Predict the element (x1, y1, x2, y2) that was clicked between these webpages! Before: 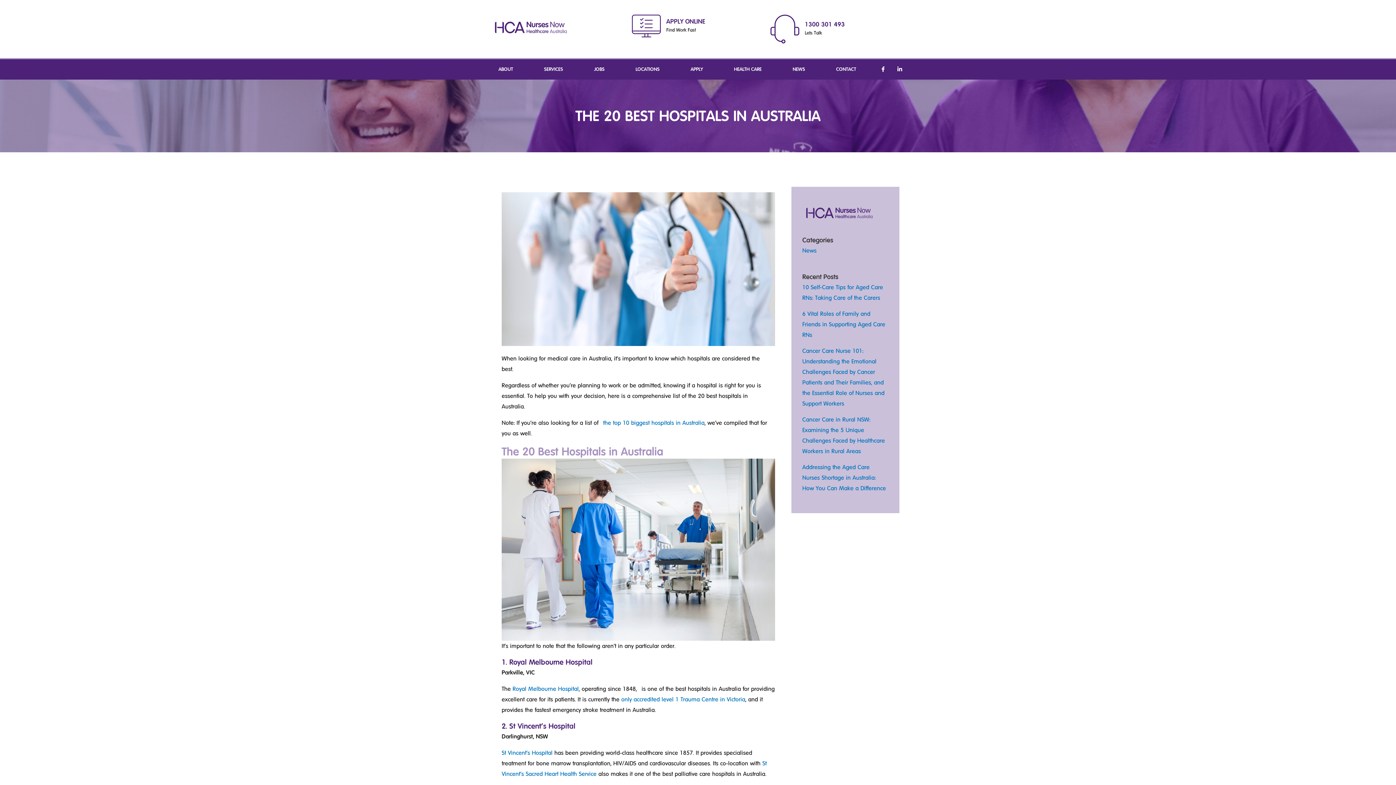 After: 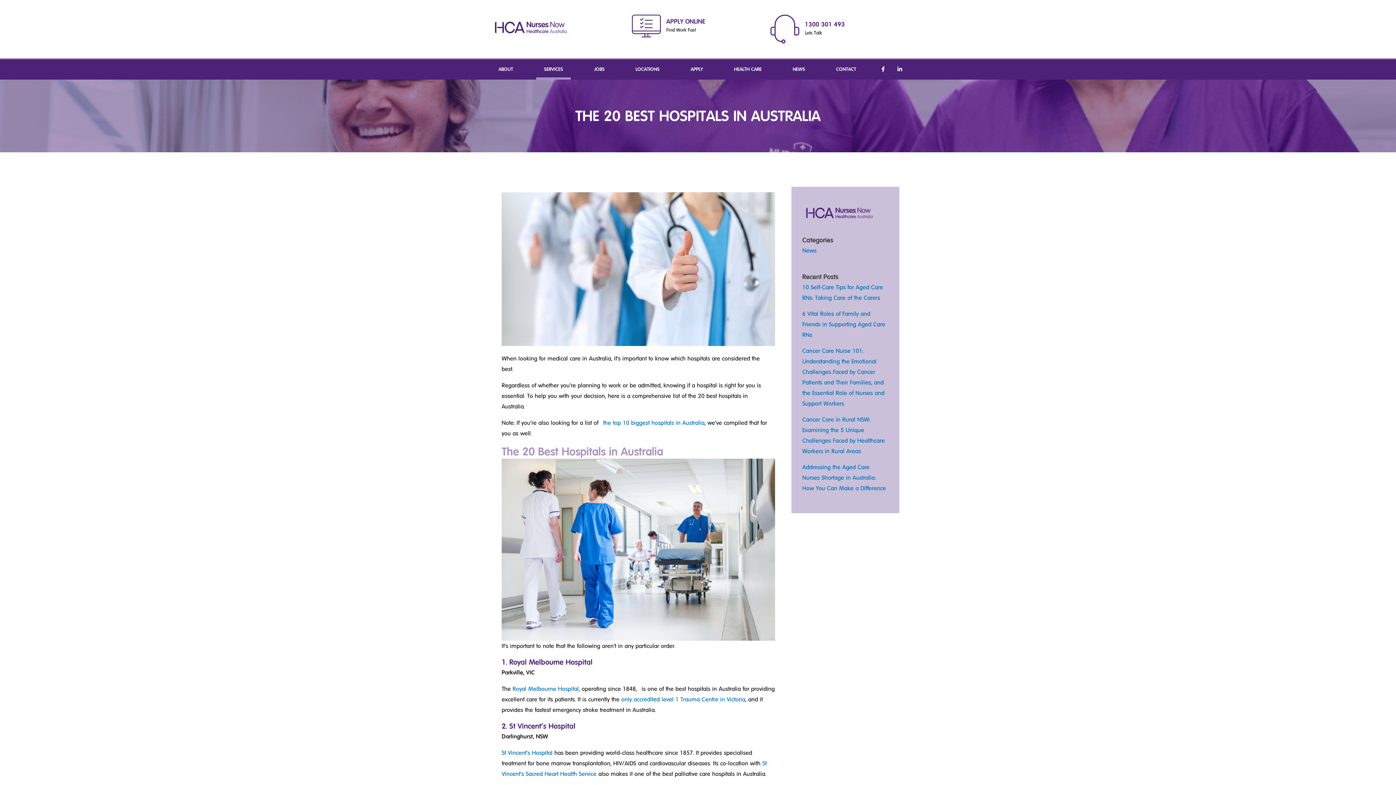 Action: label: SERVICES bbox: (536, 59, 570, 79)